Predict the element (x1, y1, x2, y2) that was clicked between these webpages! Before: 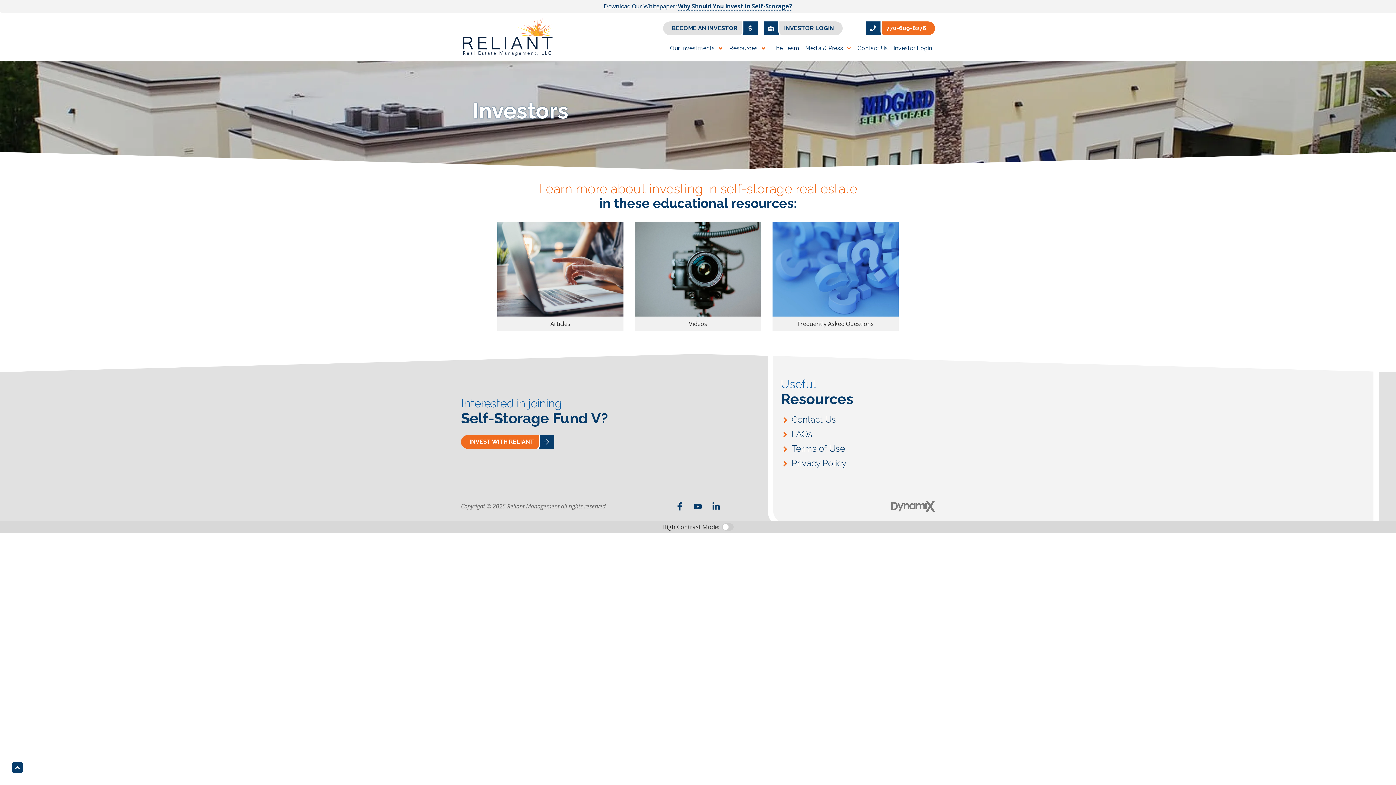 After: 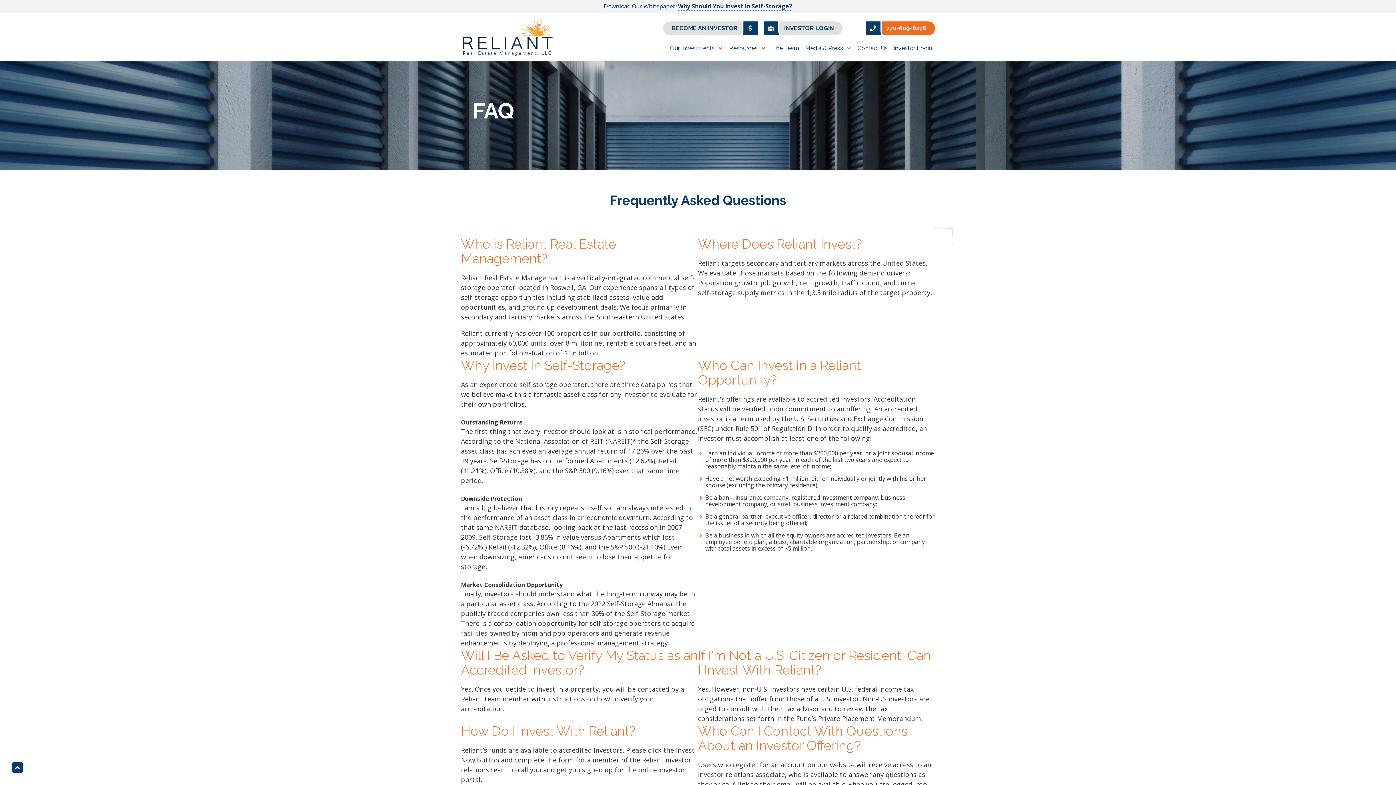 Action: bbox: (772, 222, 898, 316)